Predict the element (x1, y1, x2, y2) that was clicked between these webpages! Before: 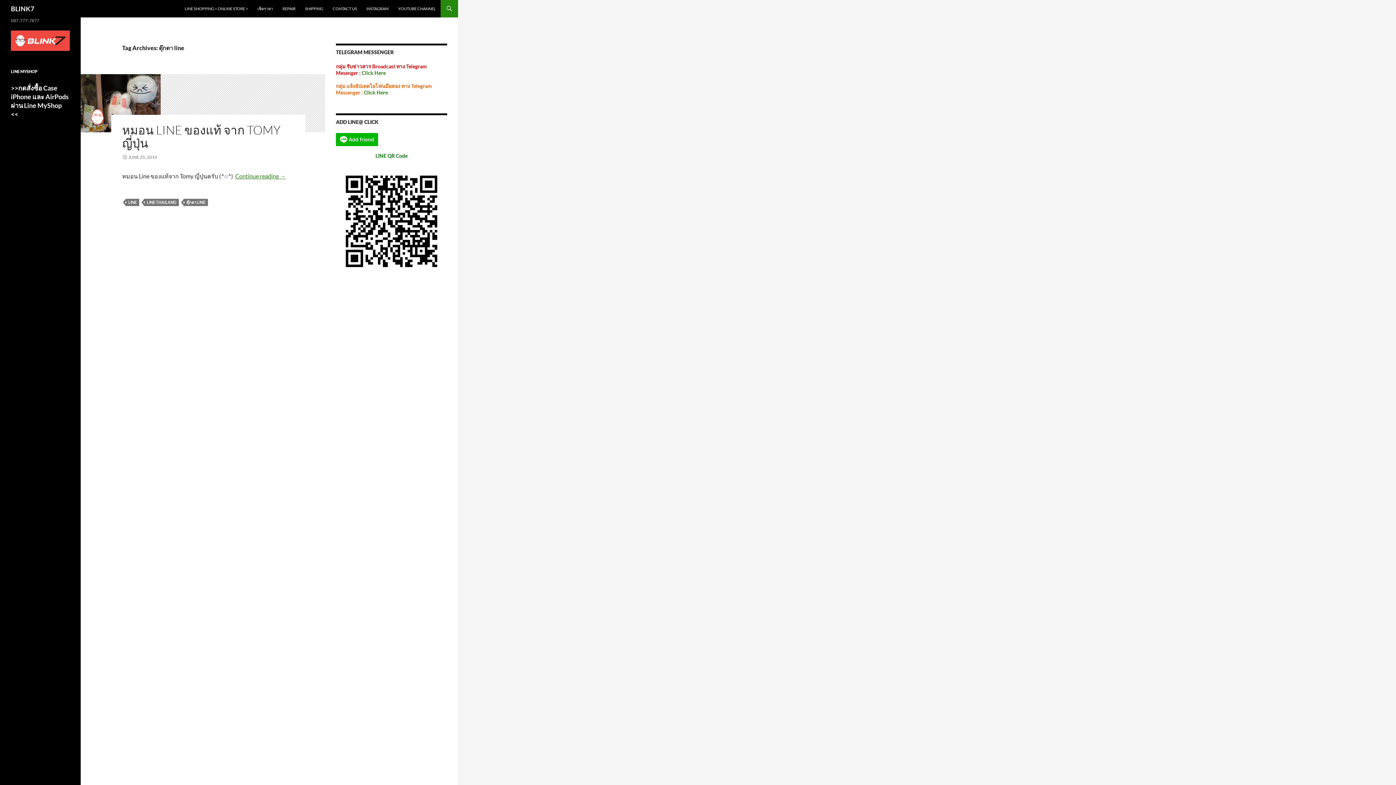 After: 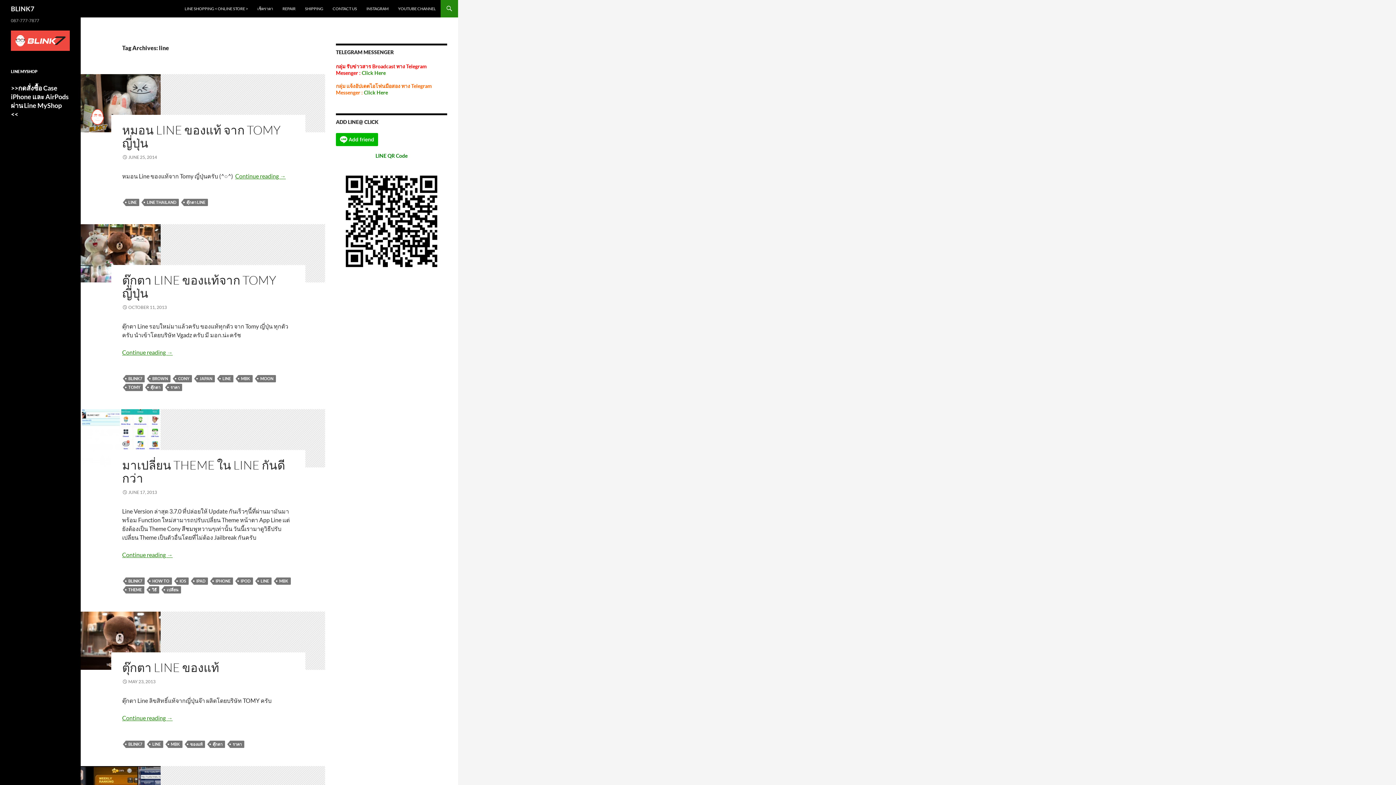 Action: bbox: (125, 198, 139, 206) label: LINE